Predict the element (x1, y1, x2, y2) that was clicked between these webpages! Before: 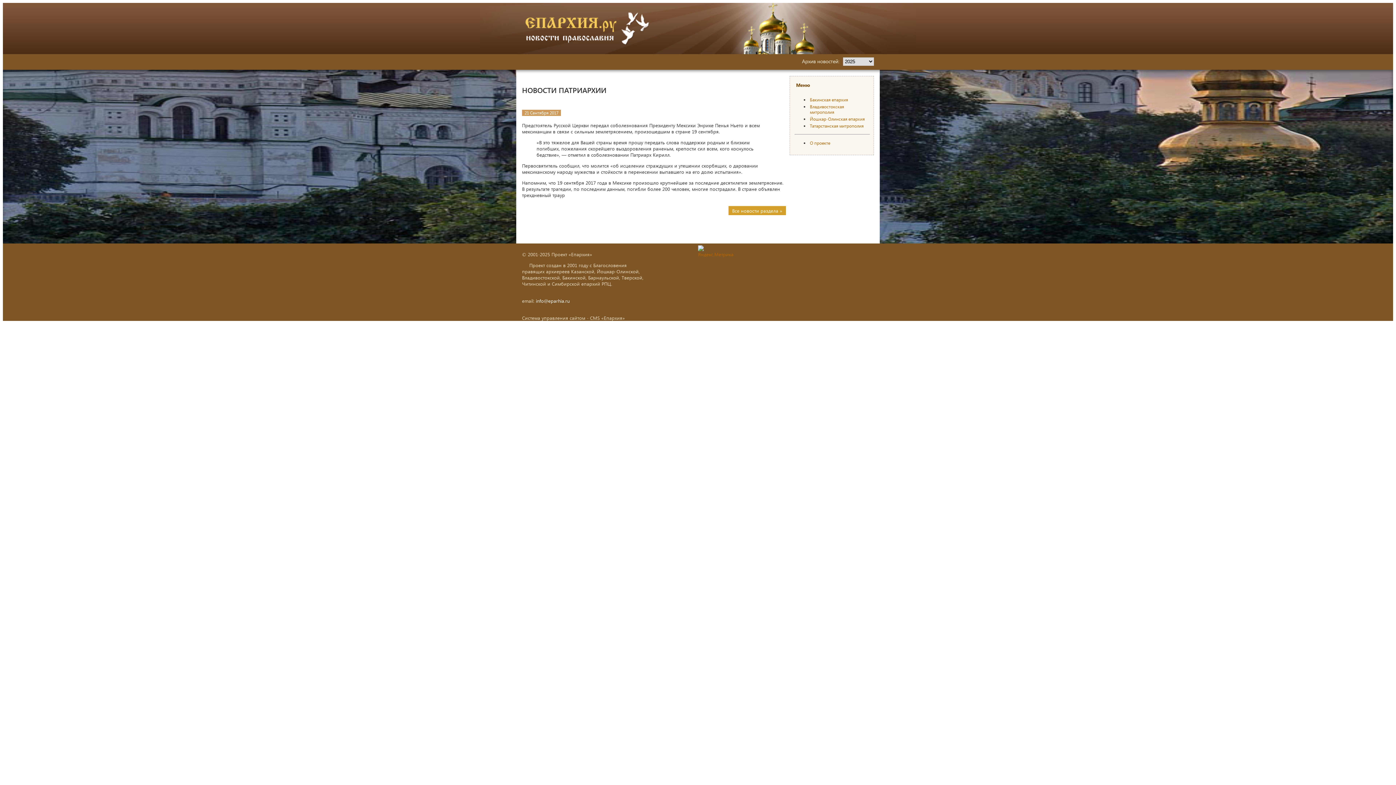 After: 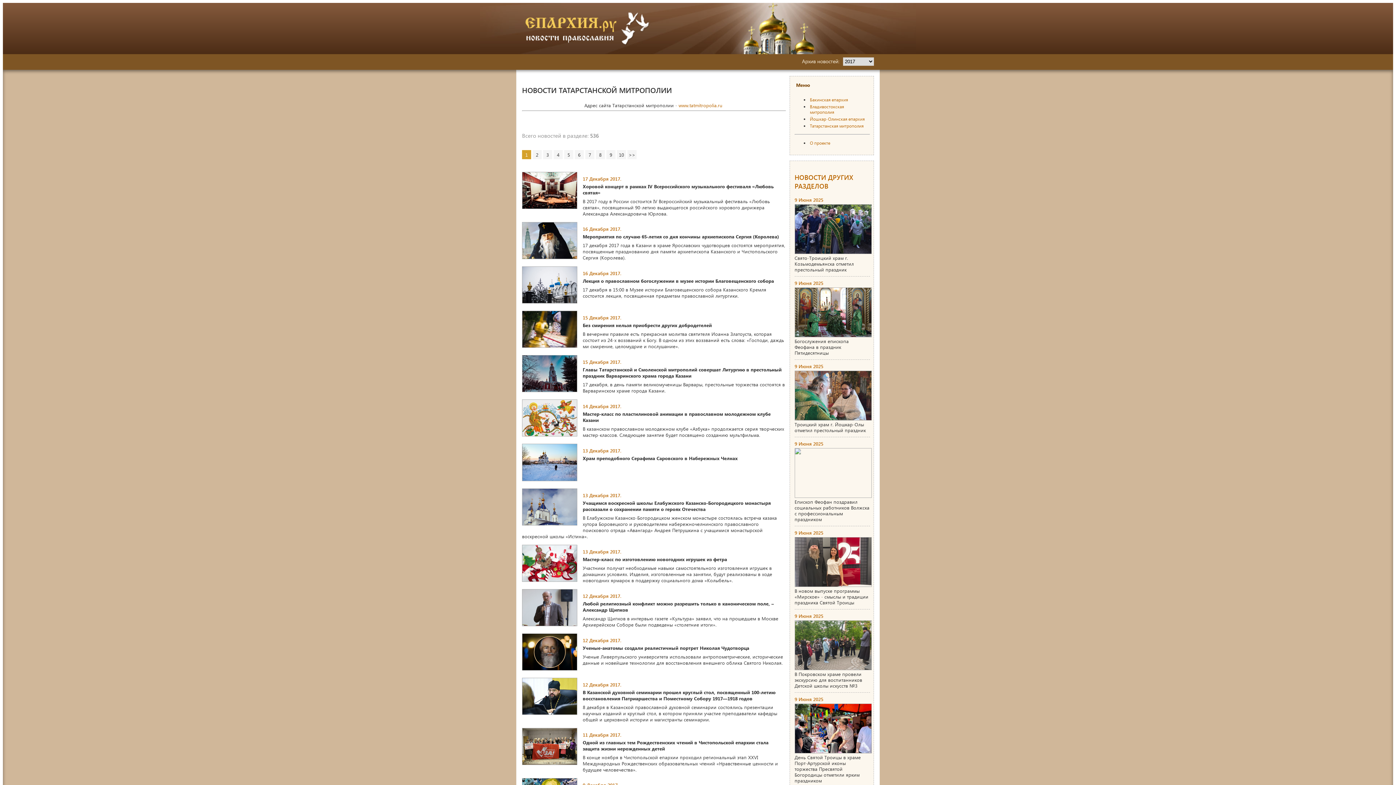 Action: label: Татарстанская митрополия bbox: (810, 123, 863, 128)